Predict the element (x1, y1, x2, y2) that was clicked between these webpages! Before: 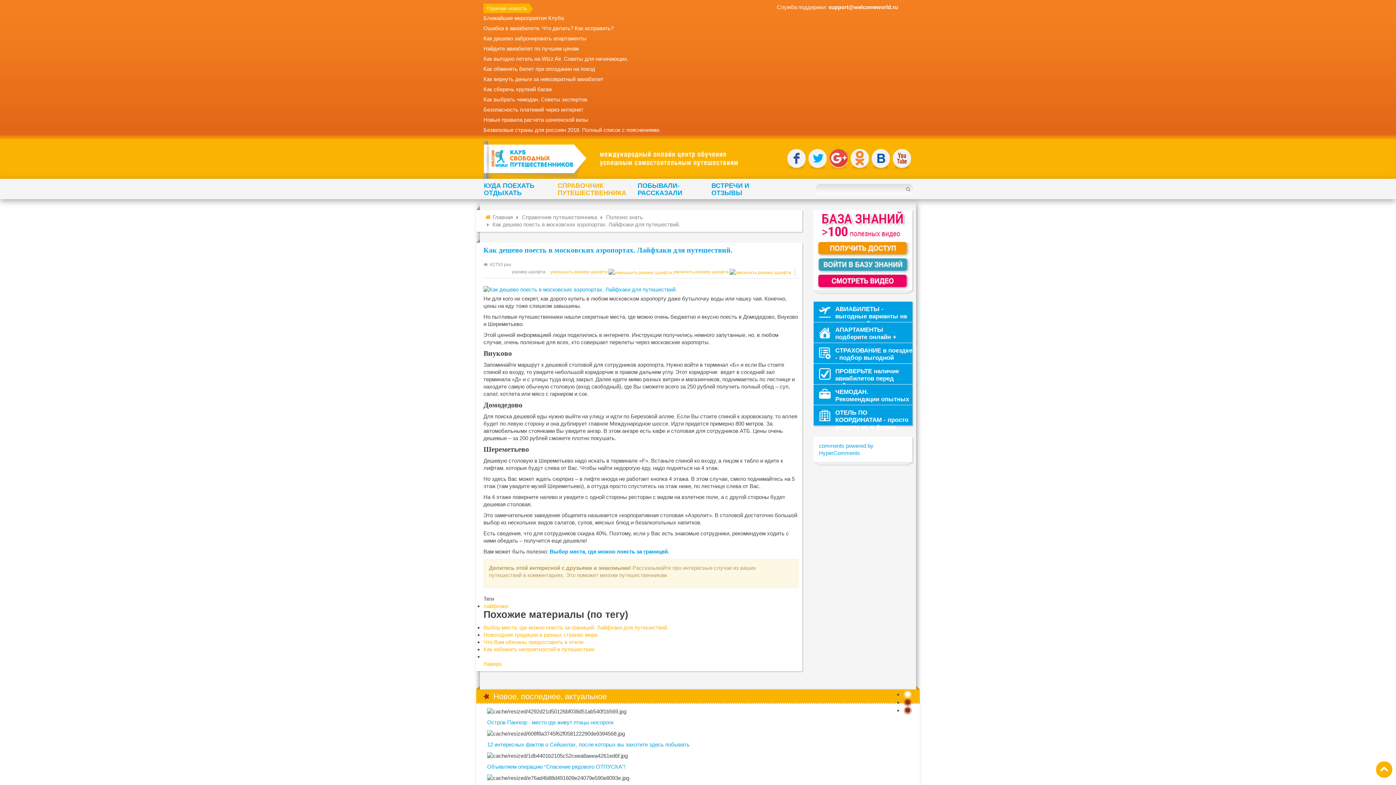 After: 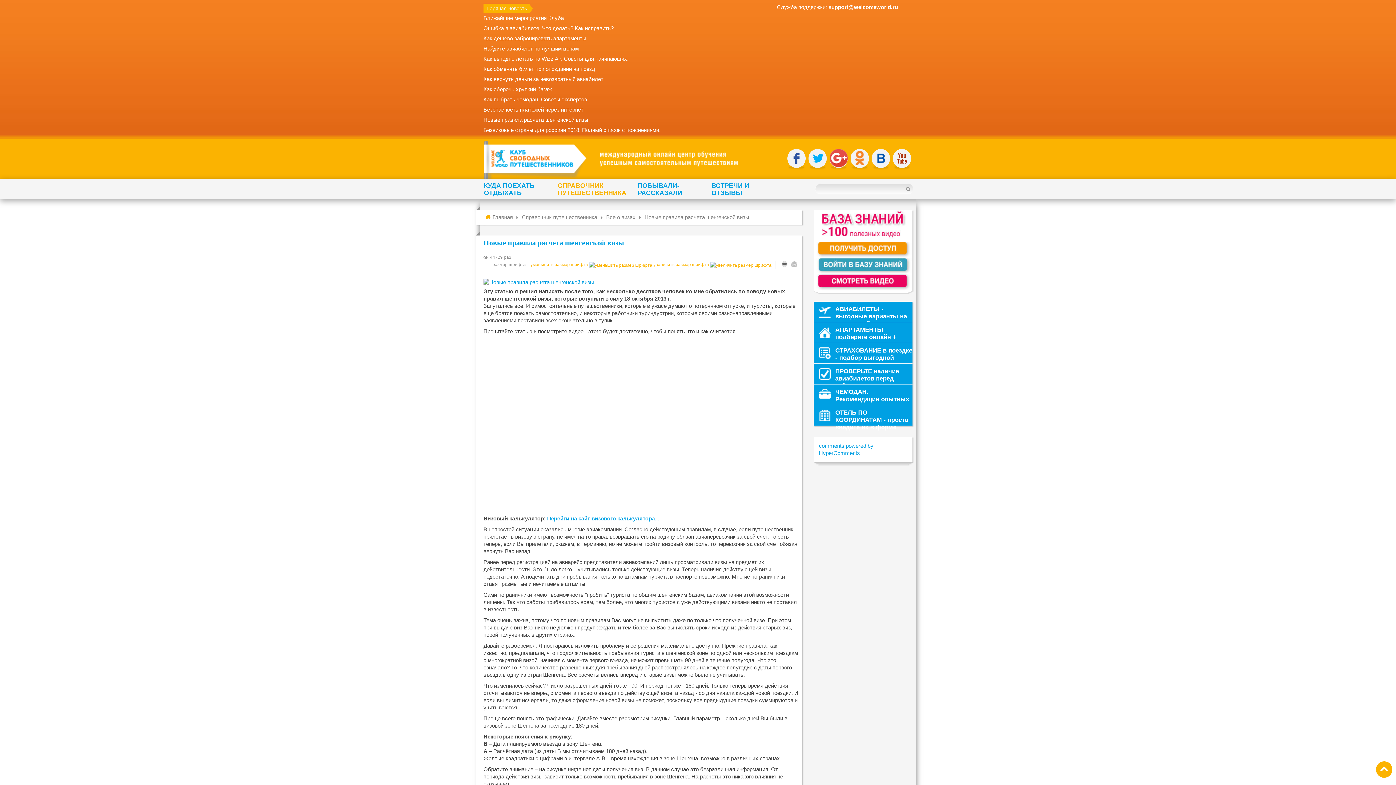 Action: label: Новые правила расчета шенгенской визы bbox: (483, 116, 588, 122)